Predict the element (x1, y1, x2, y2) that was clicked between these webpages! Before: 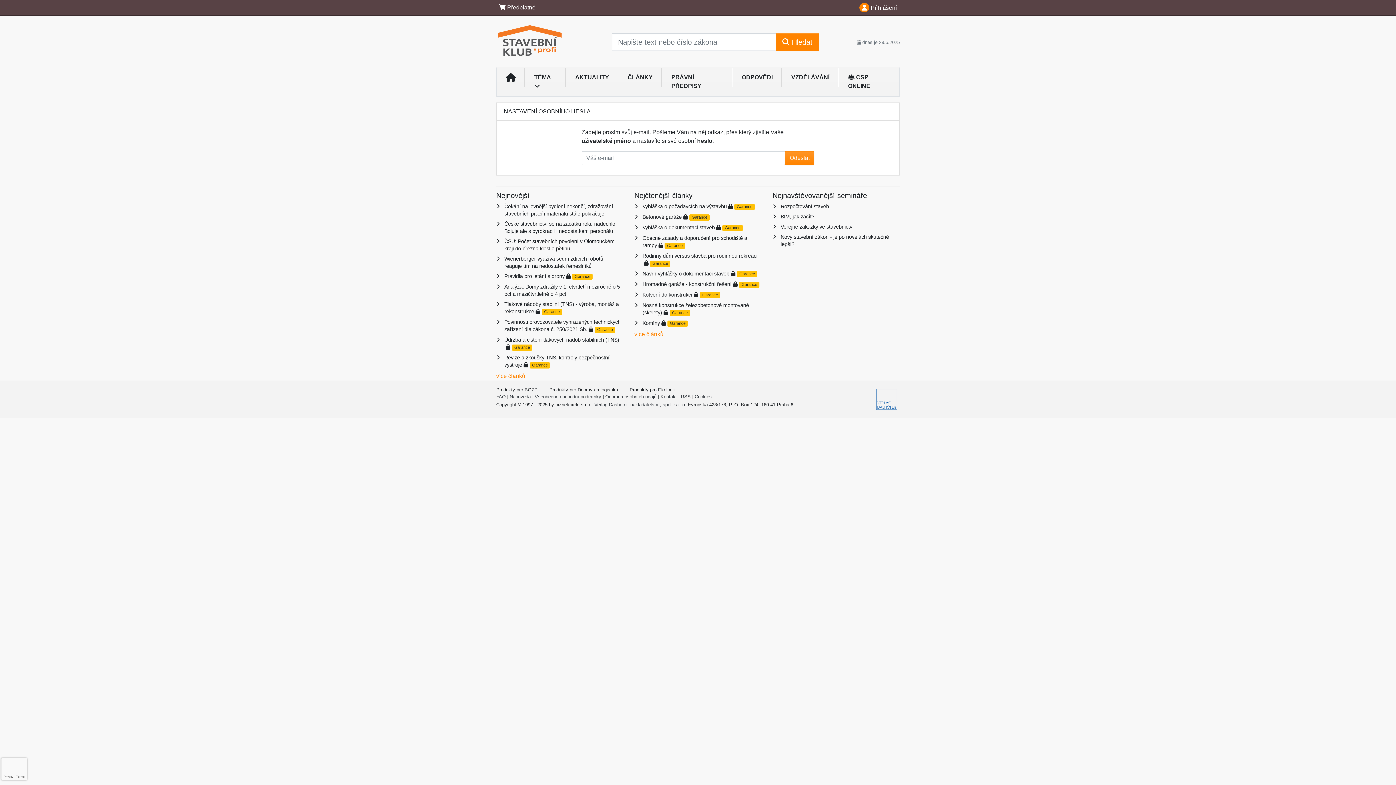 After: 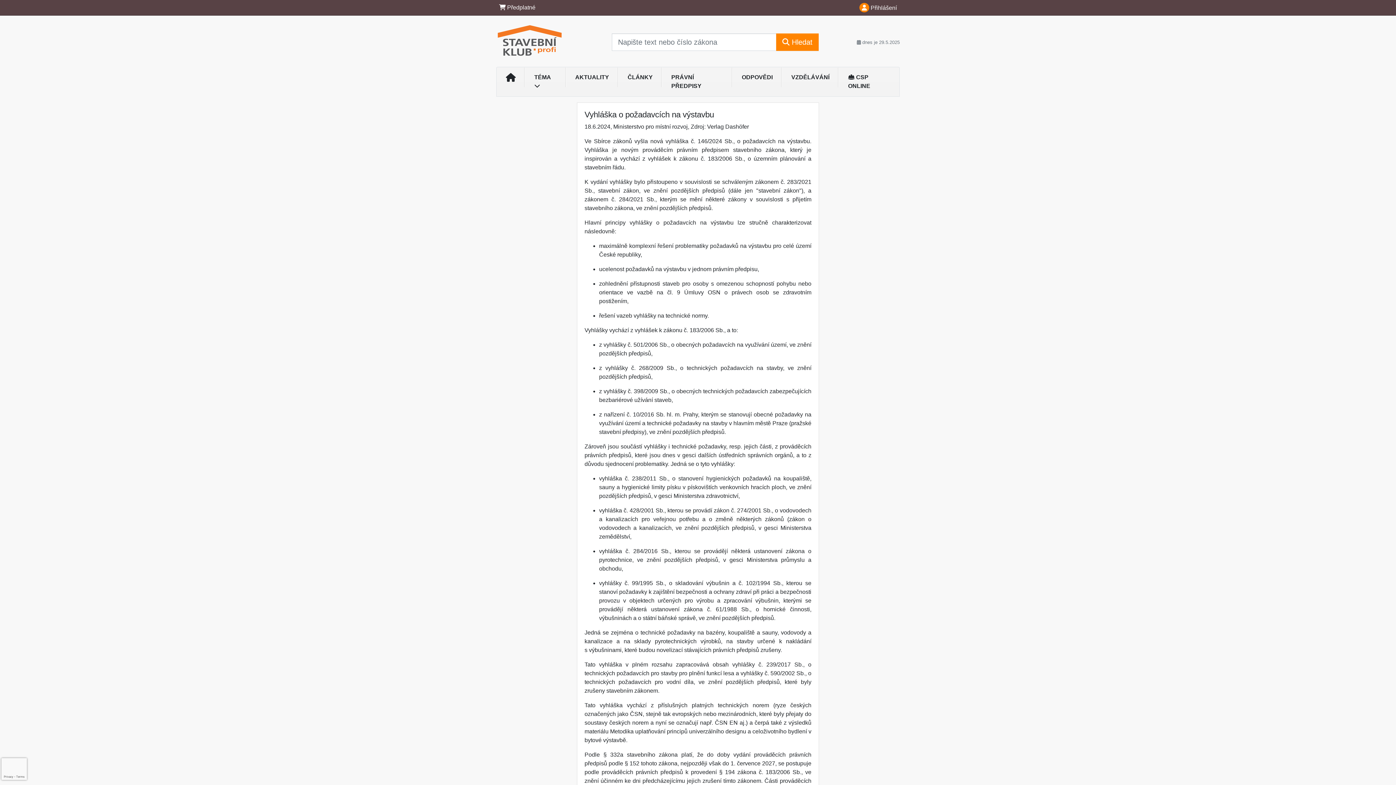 Action: bbox: (642, 203, 727, 209) label: Vyhláška o požadavcích na výstavbu